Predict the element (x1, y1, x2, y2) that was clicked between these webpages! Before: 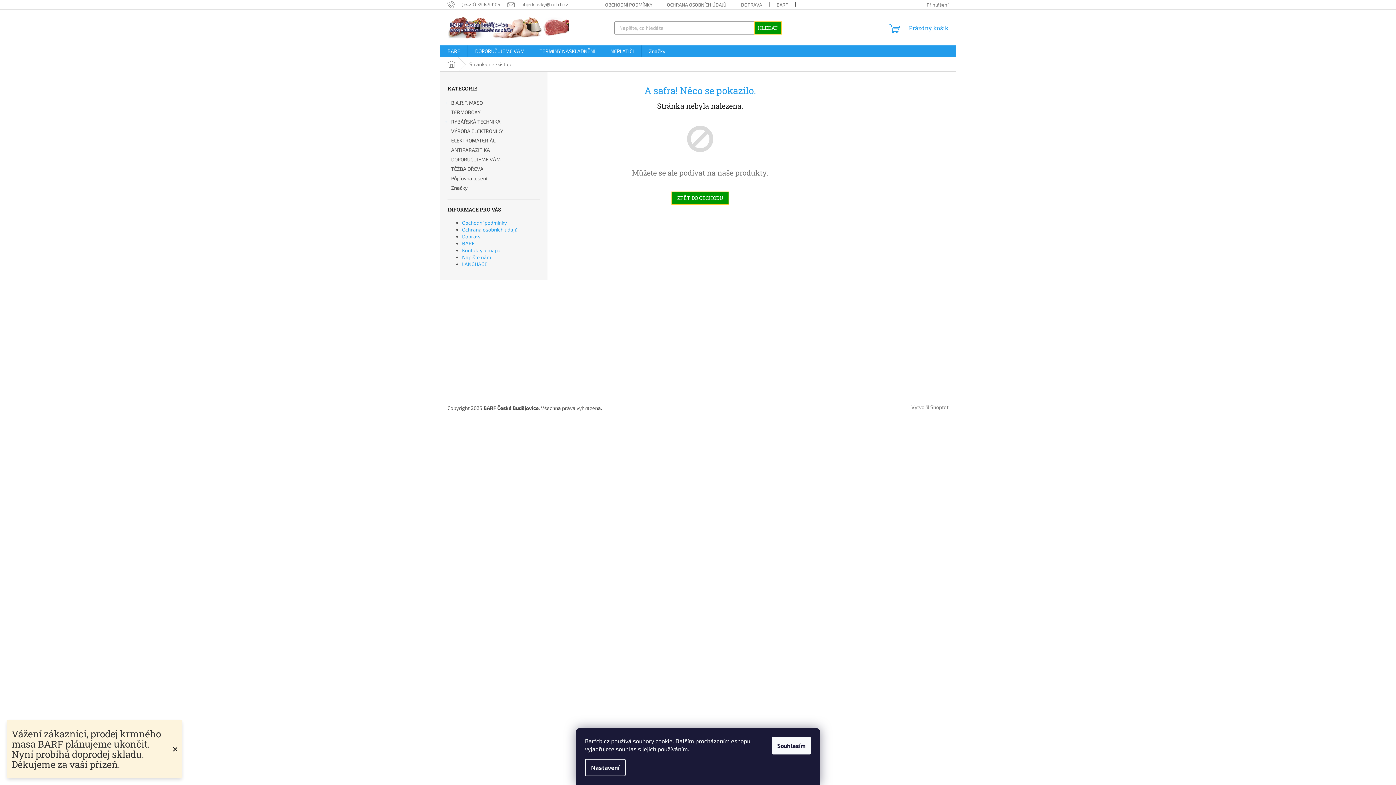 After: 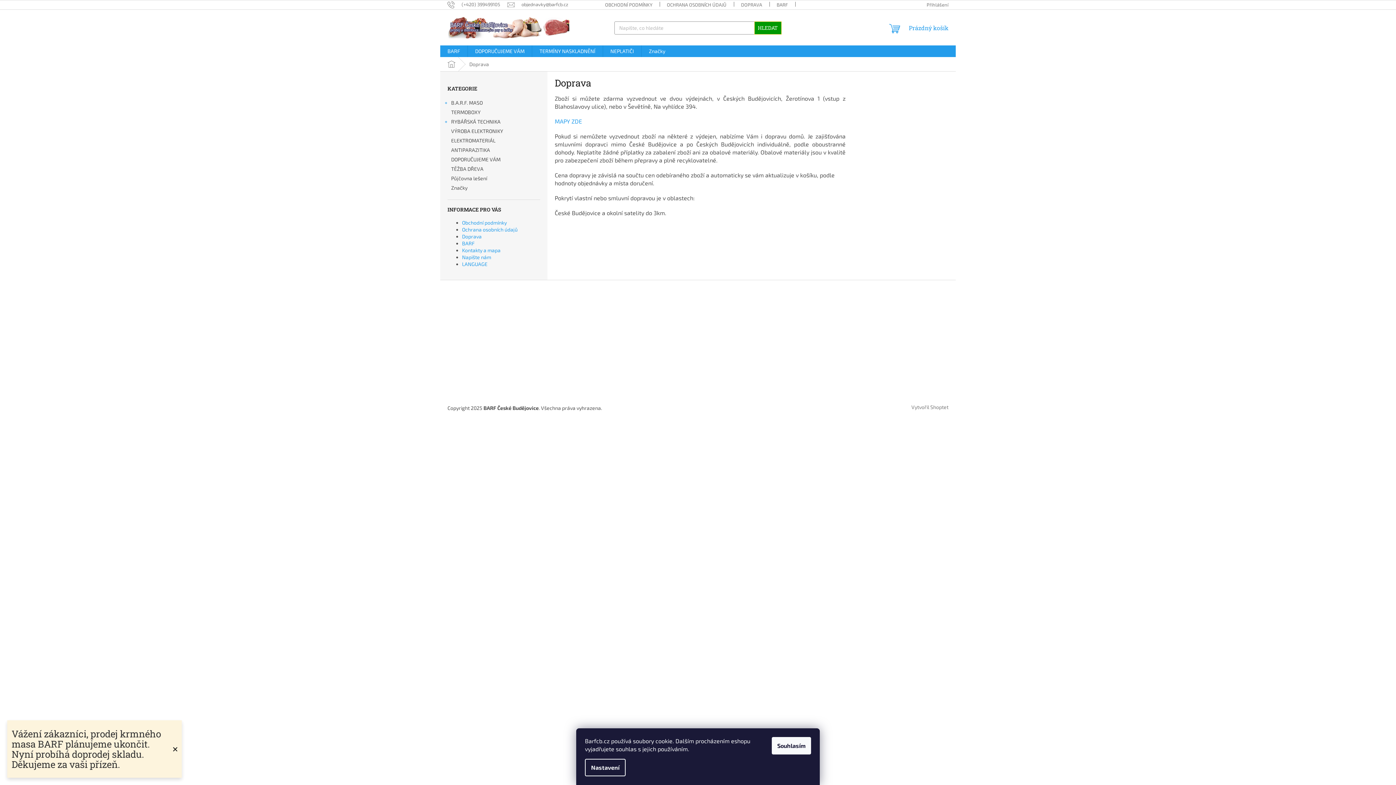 Action: label: DOPRAVA bbox: (733, 0, 769, 9)